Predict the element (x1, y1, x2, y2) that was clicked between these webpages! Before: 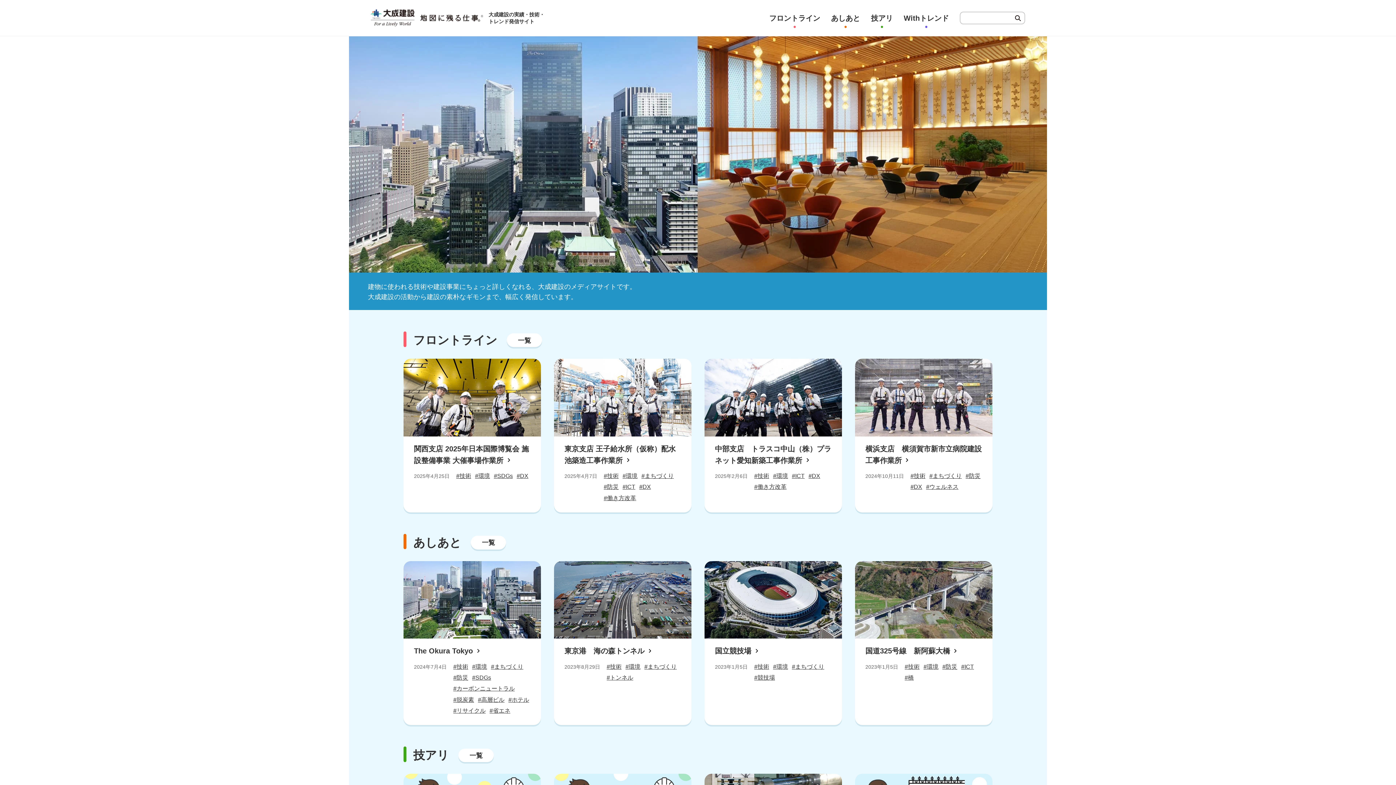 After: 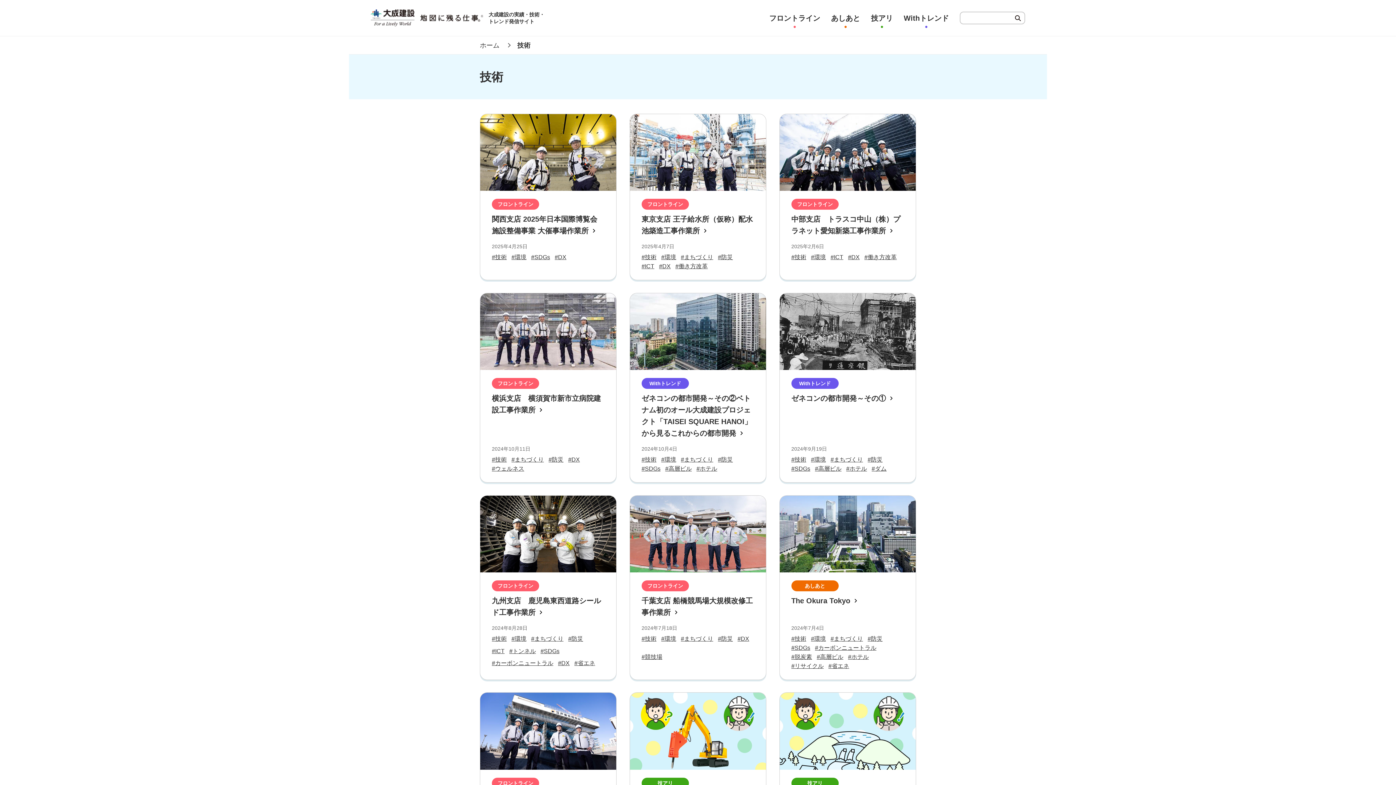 Action: bbox: (453, 662, 468, 671) label: #技術